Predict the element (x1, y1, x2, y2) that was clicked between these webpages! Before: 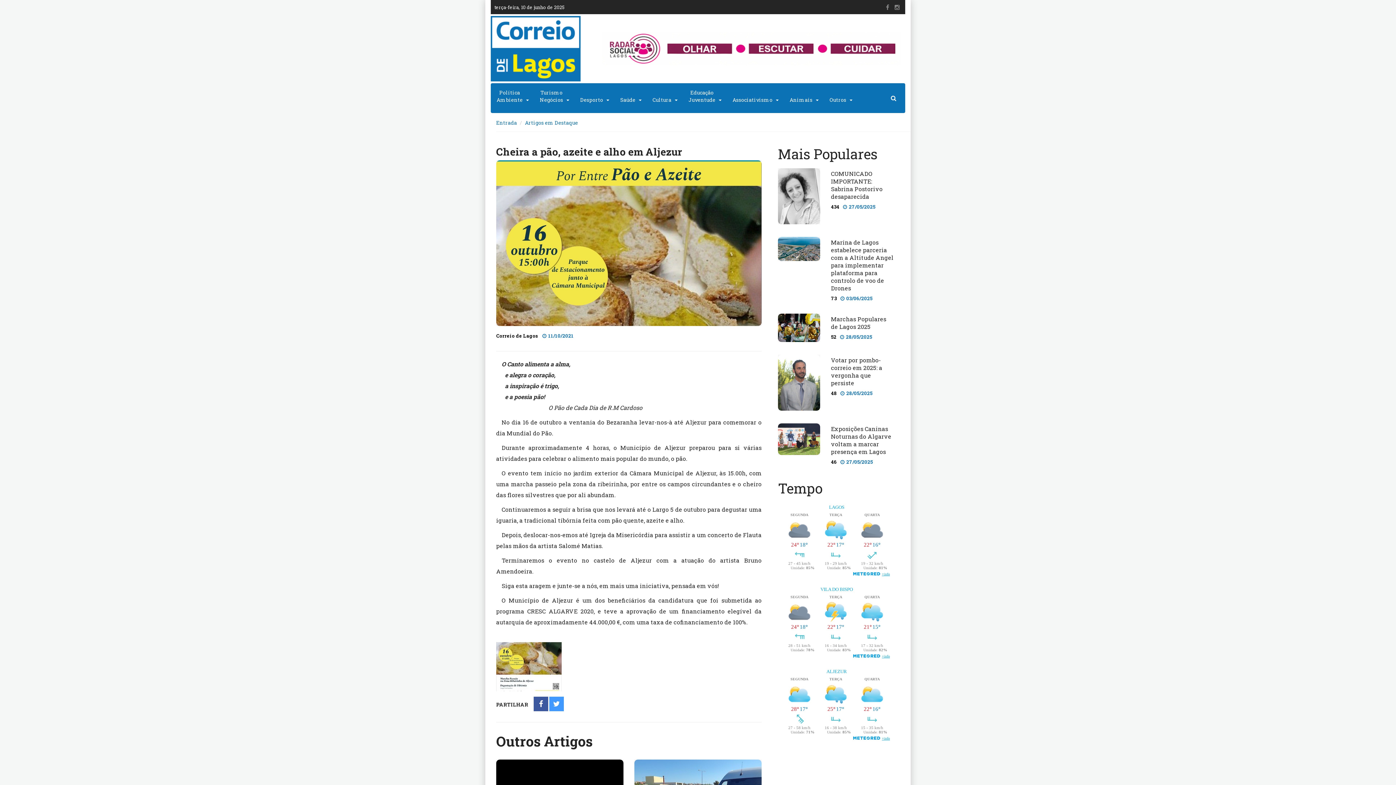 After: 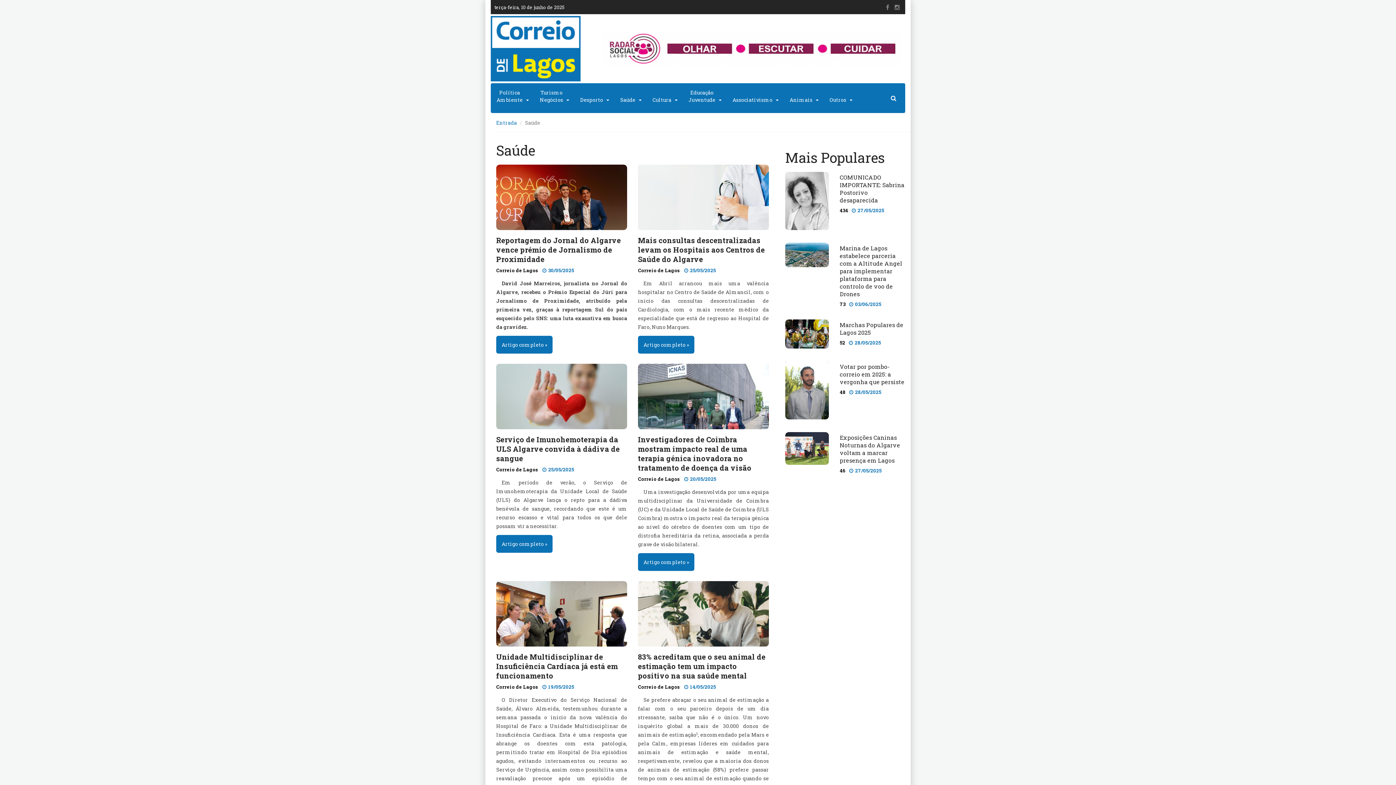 Action: bbox: (614, 83, 636, 109) label: 
Saúde